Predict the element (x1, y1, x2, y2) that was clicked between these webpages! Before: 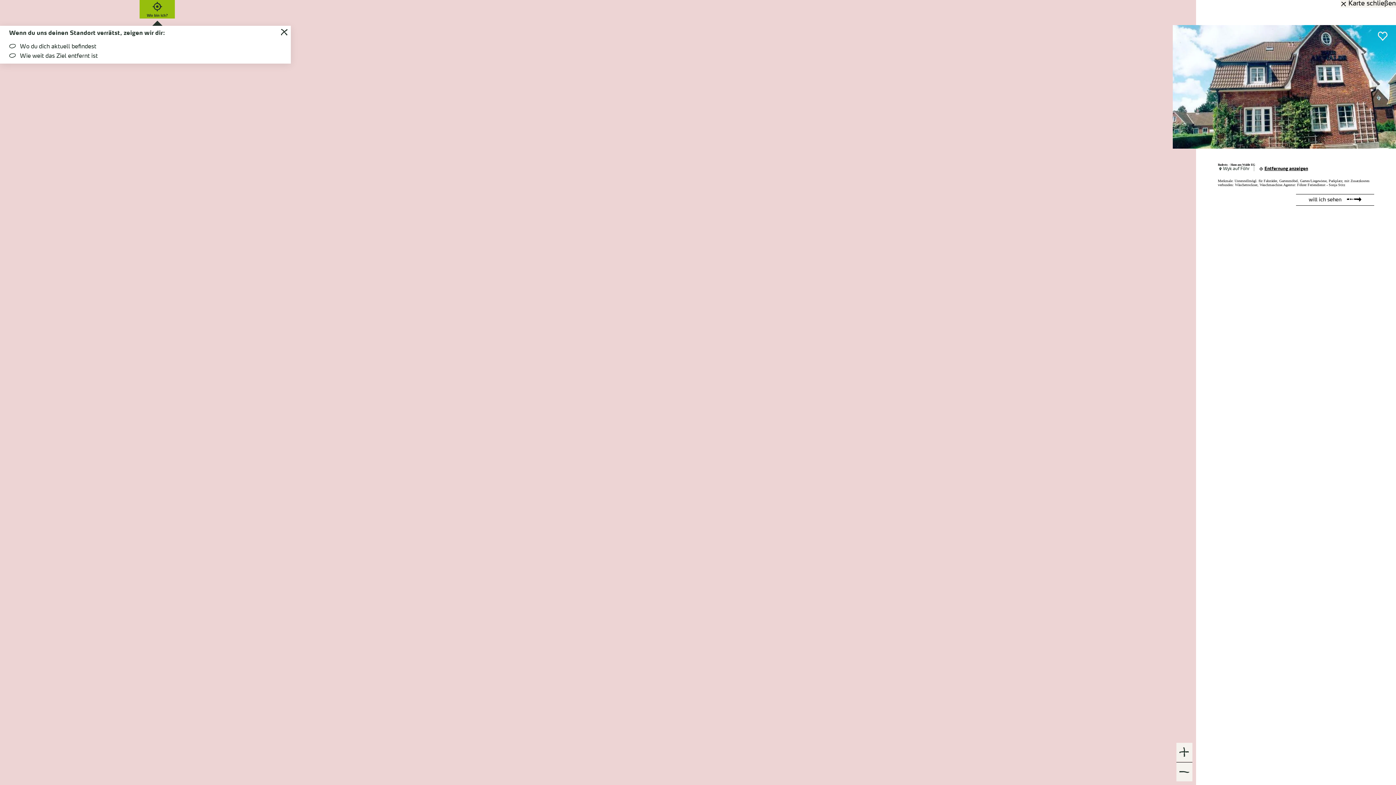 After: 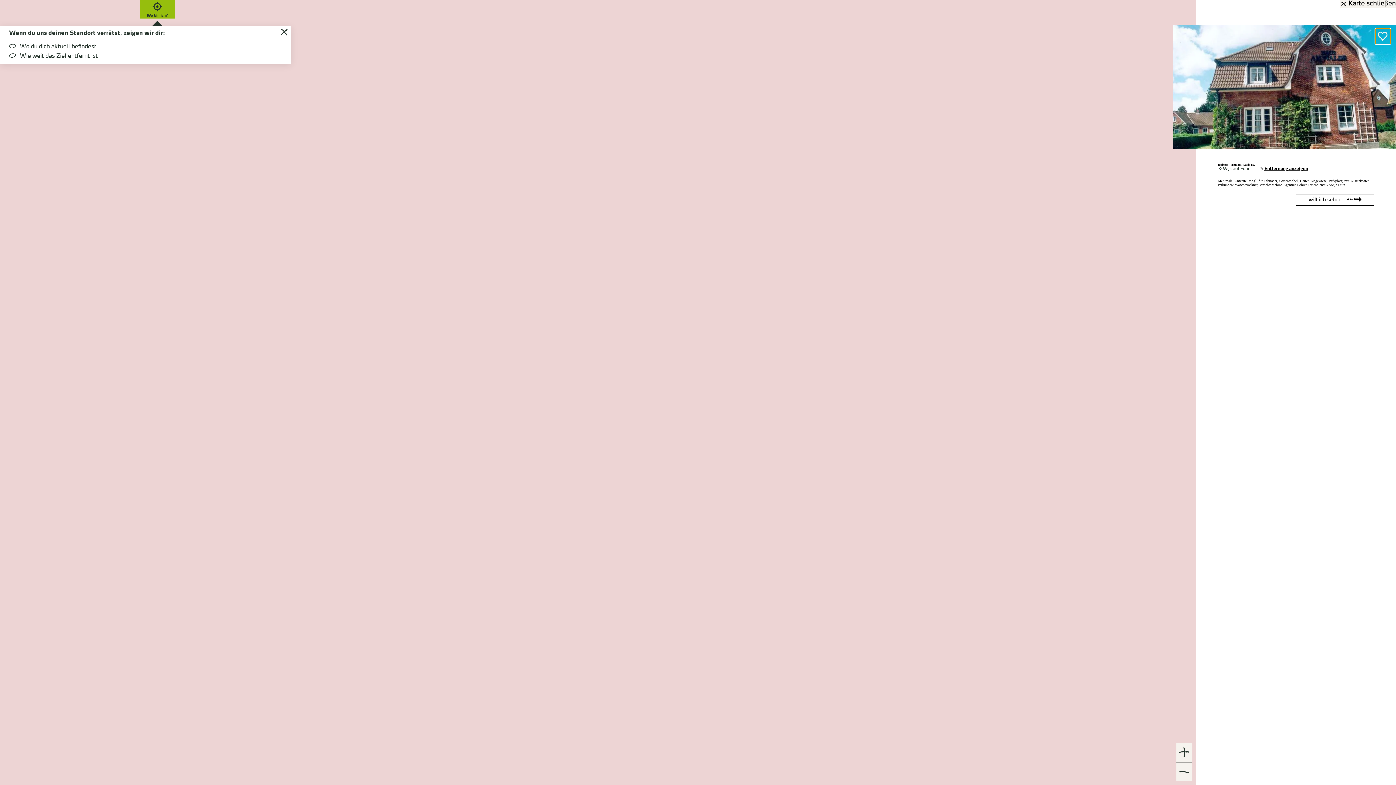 Action: bbox: (1375, 28, 1390, 44)